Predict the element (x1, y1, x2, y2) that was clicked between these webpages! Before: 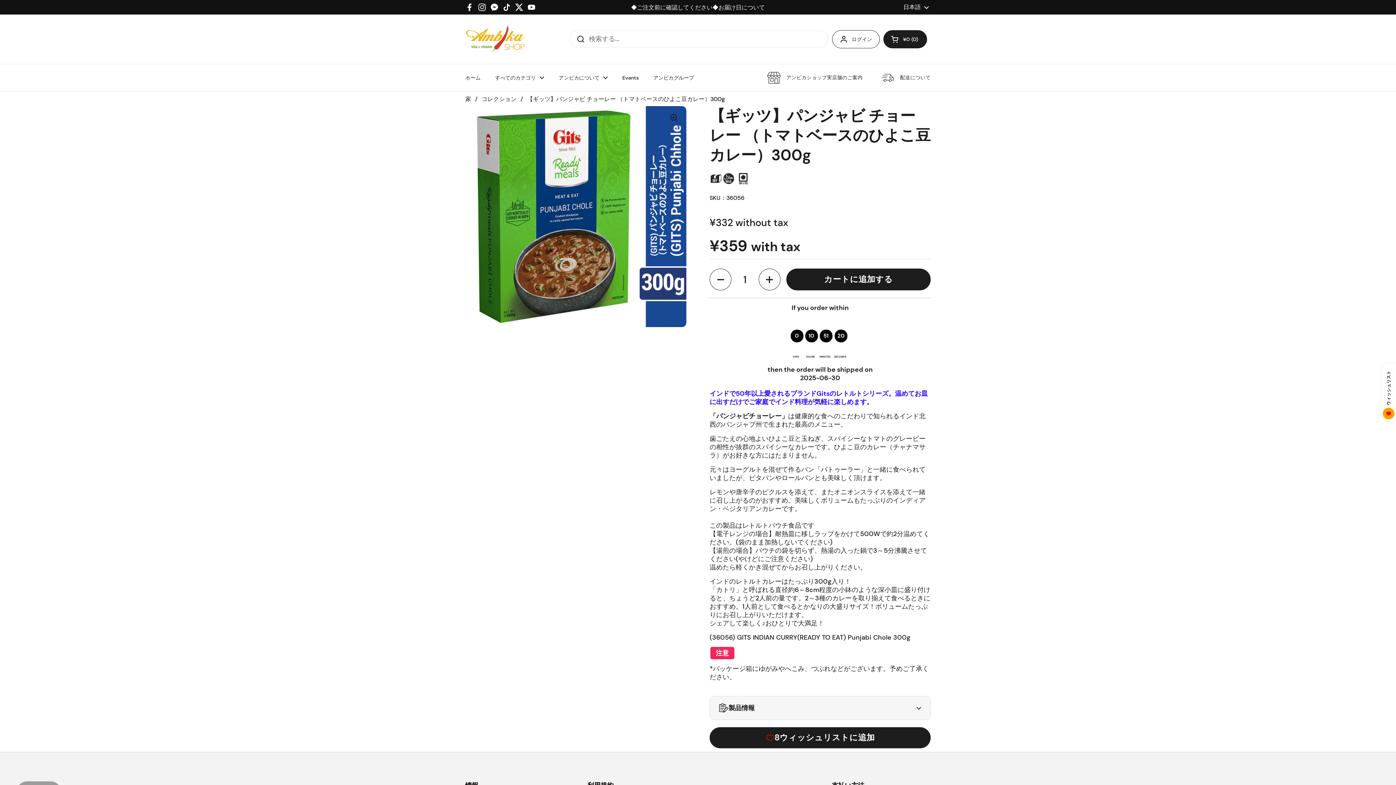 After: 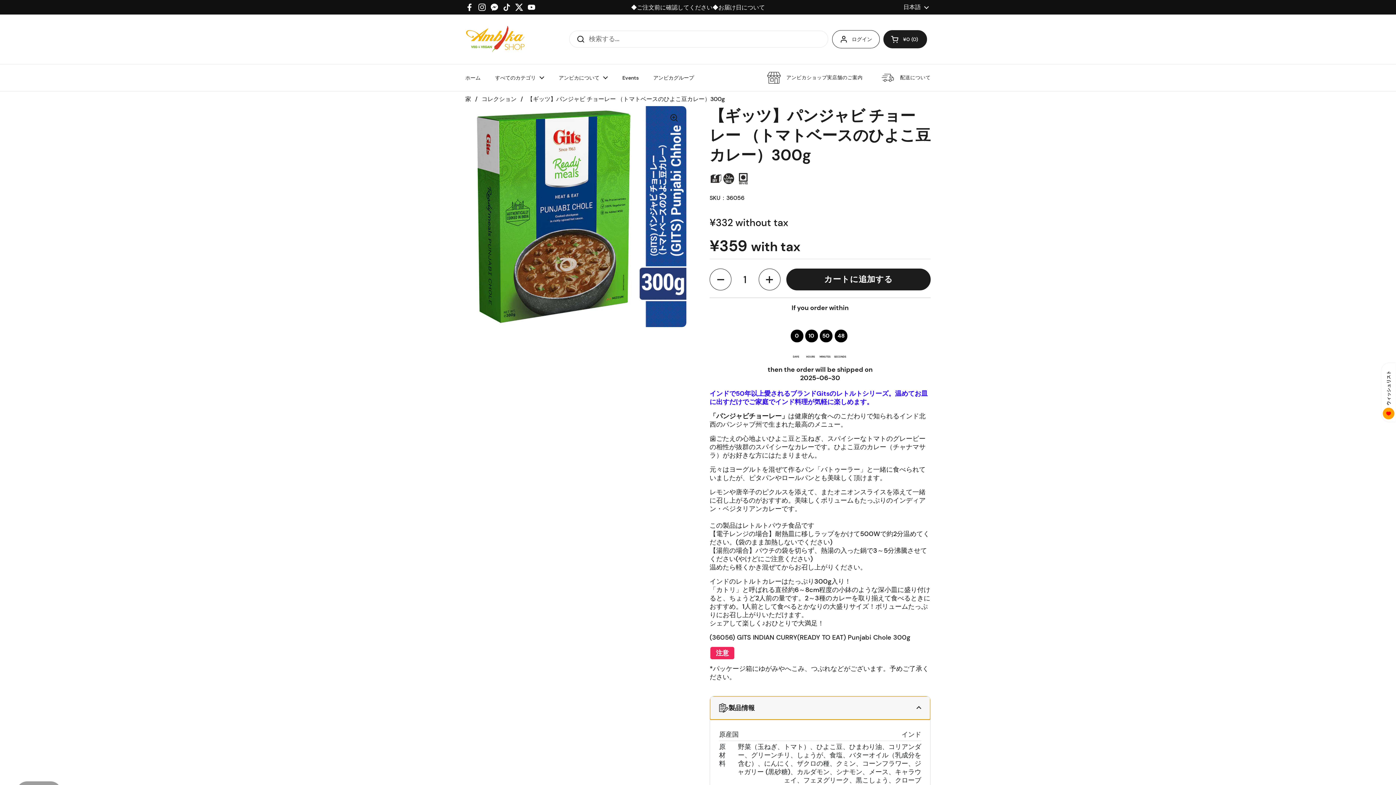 Action: label: 製品情報 bbox: (710, 696, 930, 720)